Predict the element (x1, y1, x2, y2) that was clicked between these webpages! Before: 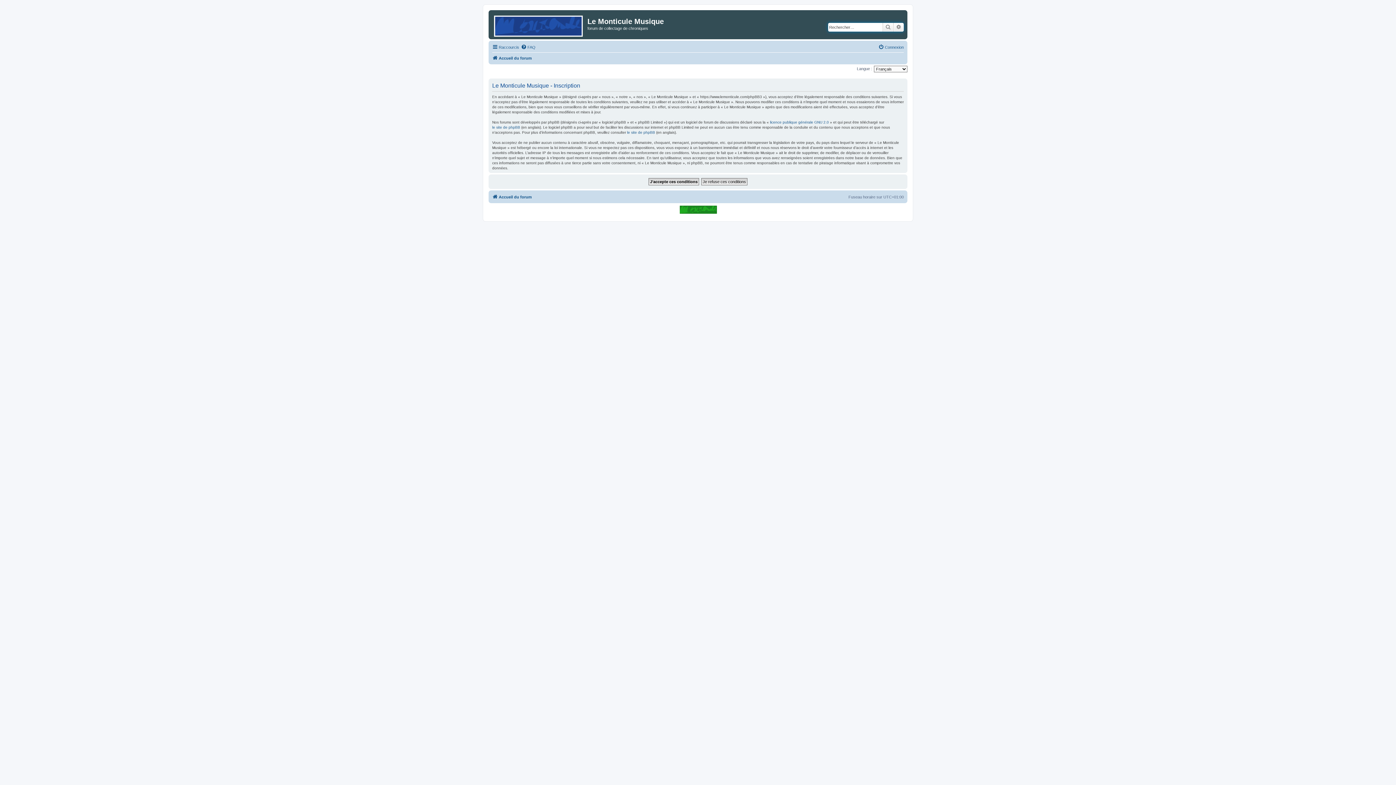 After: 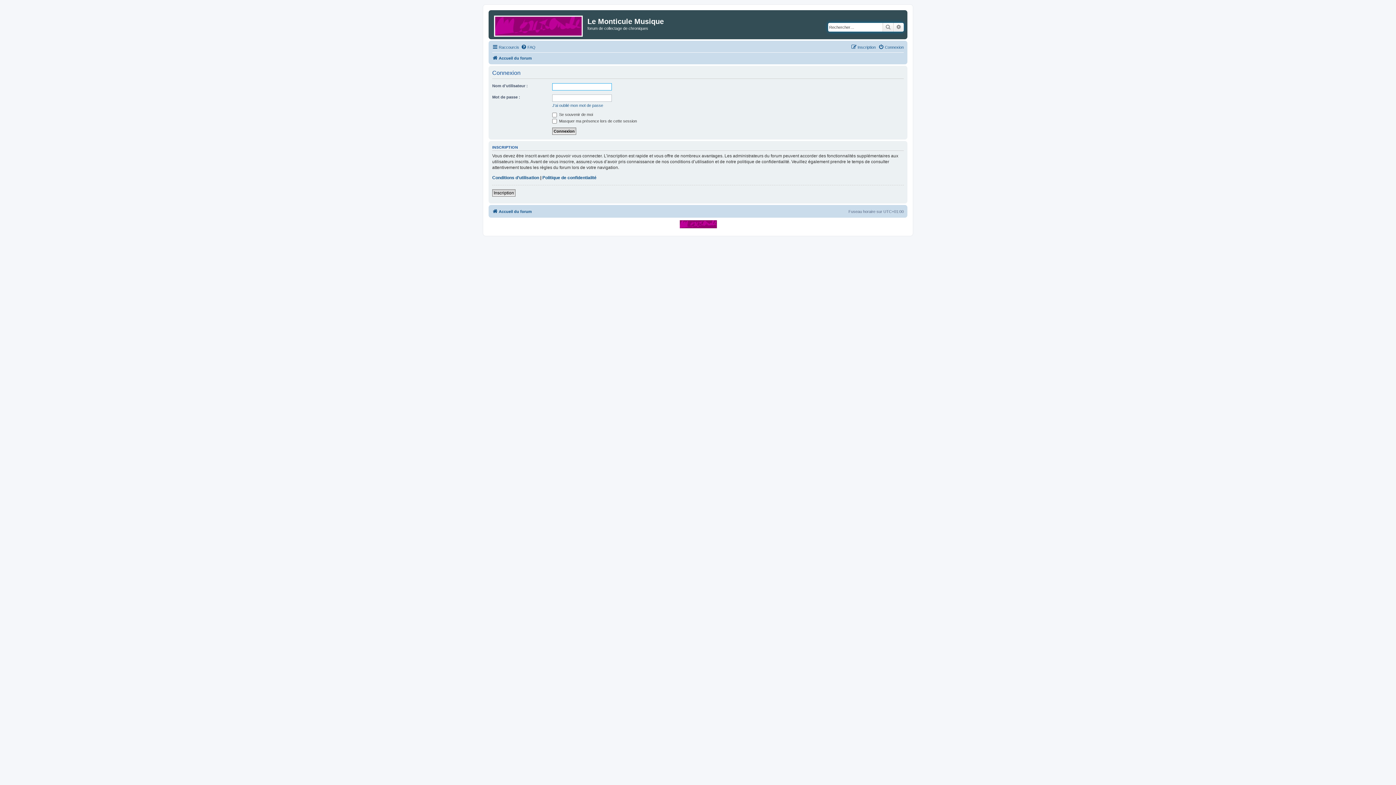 Action: bbox: (878, 42, 904, 51) label: Connexion